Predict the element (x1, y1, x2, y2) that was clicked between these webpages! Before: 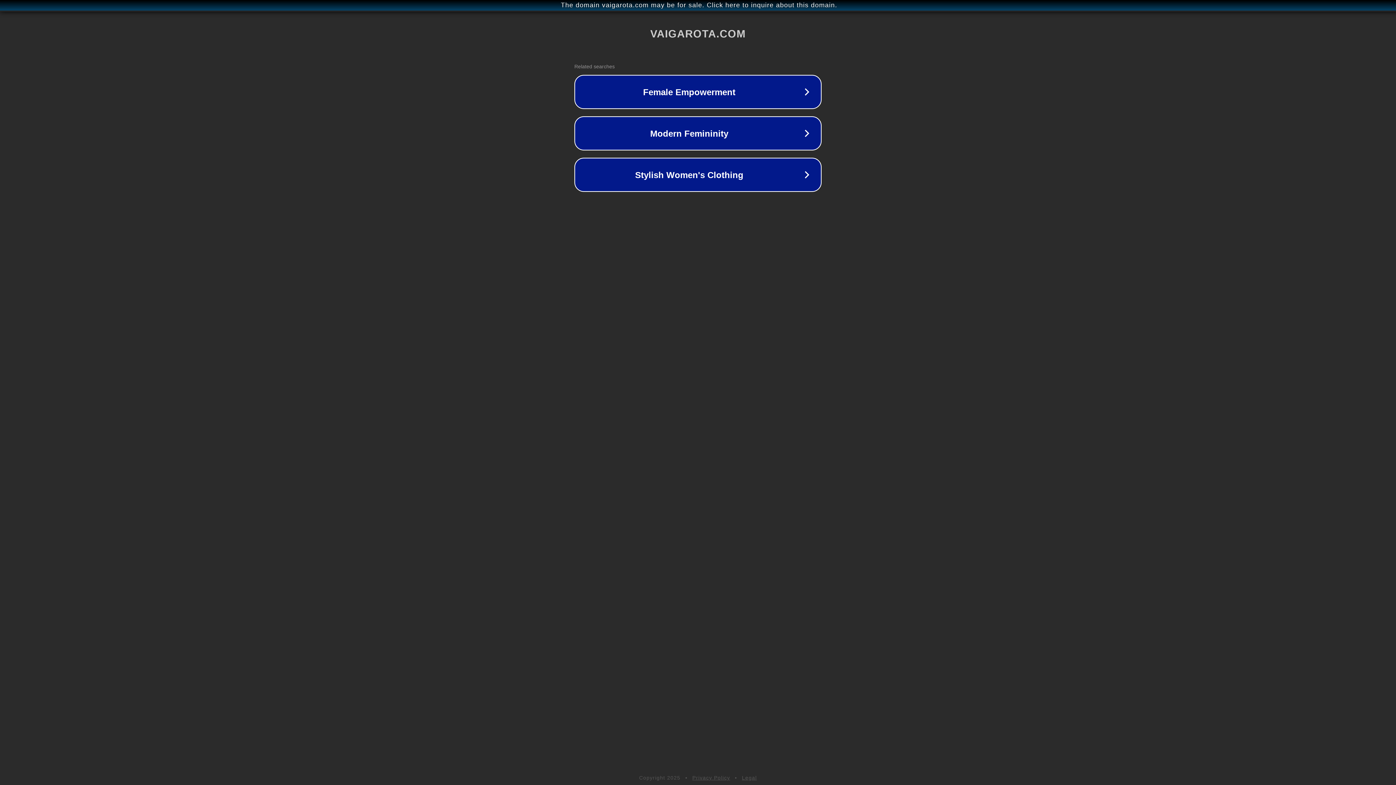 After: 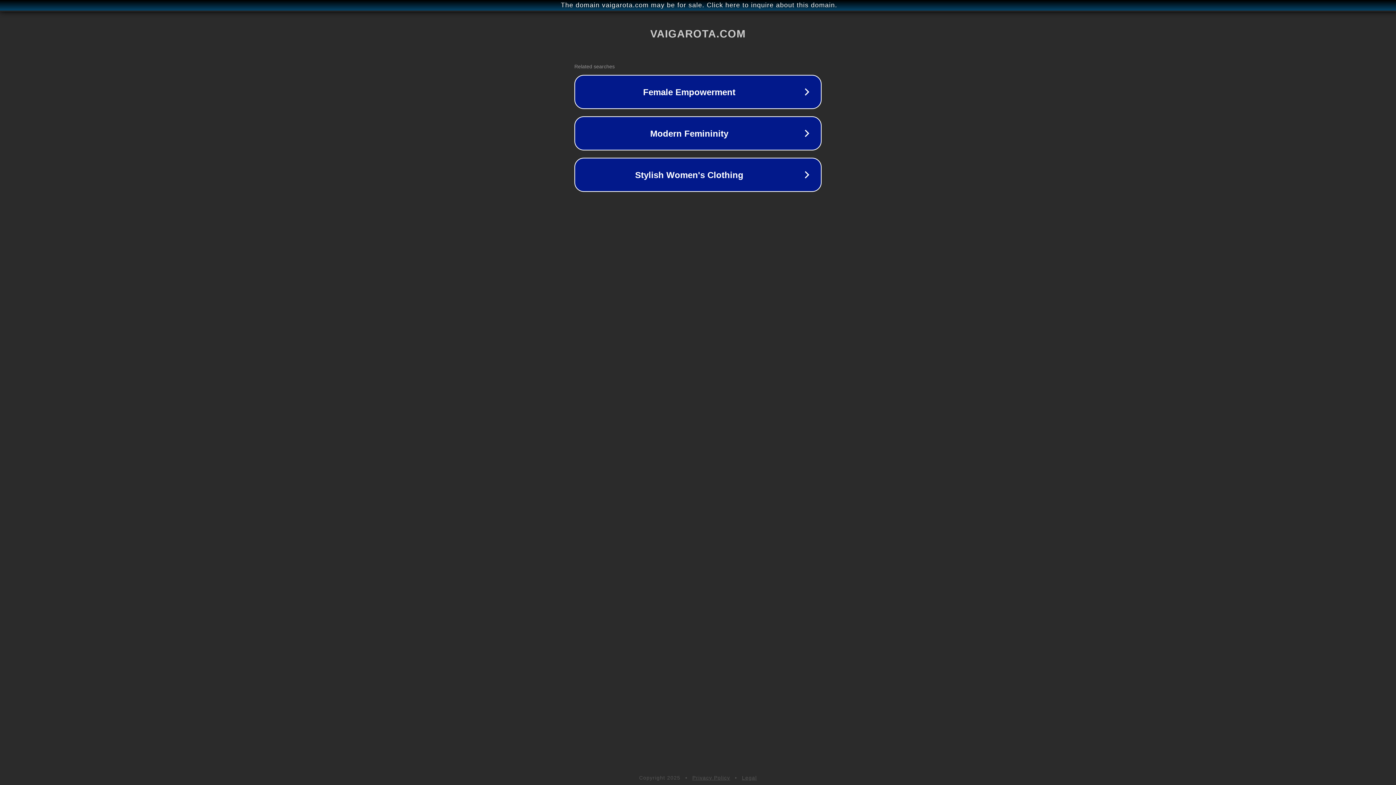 Action: label: Legal bbox: (742, 775, 757, 781)